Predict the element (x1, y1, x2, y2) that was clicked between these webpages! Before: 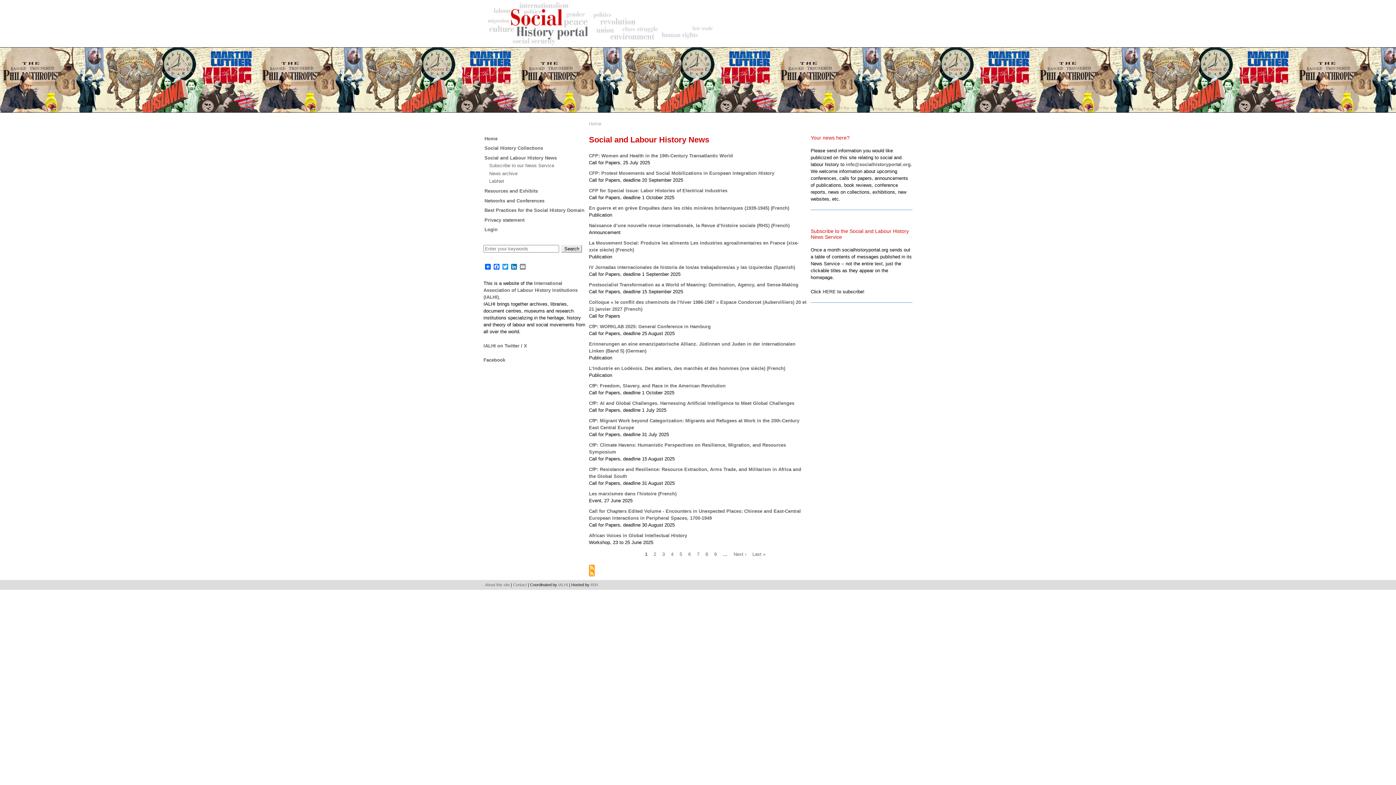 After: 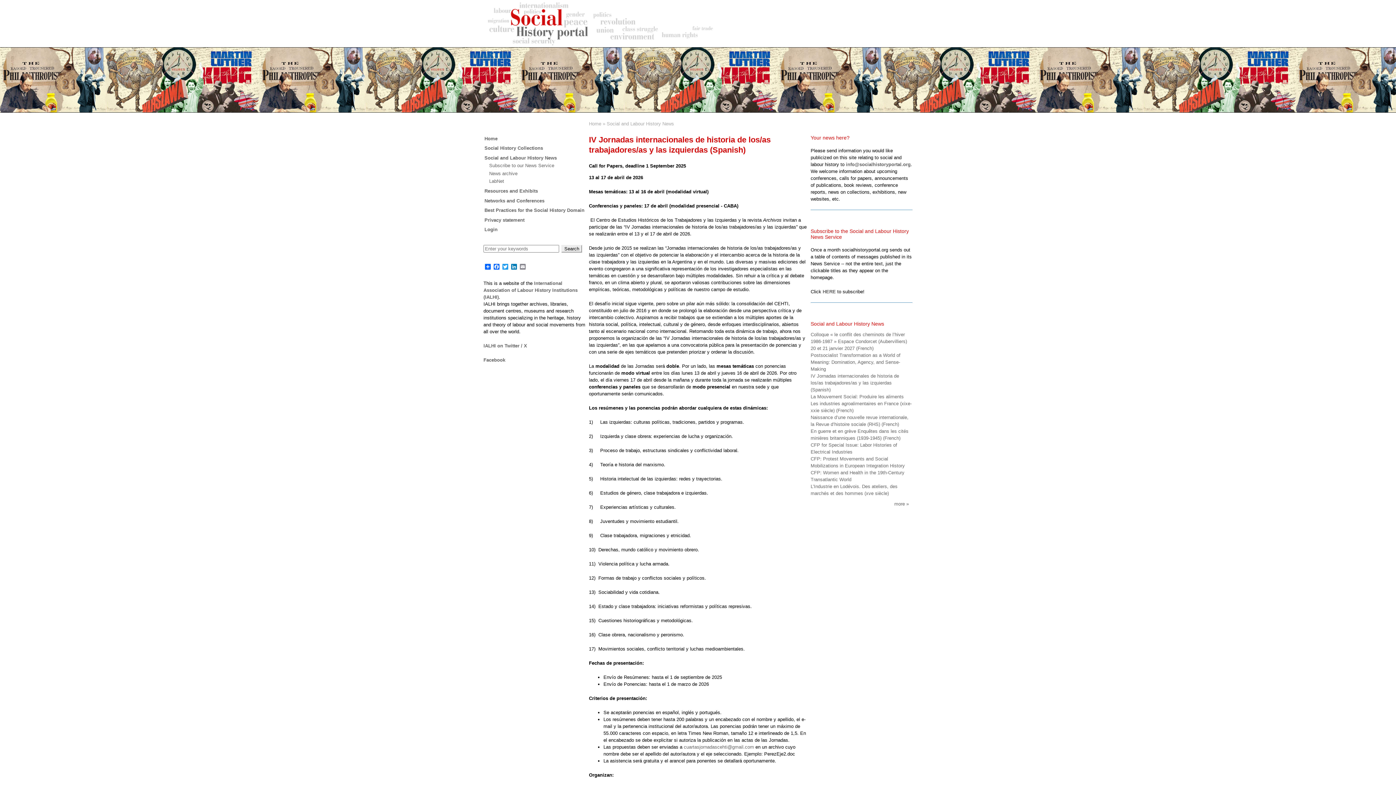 Action: label: IV Jornadas internacionales de historia de los/as trabajadores/as y las izquierdas (Spanish) bbox: (589, 264, 795, 270)